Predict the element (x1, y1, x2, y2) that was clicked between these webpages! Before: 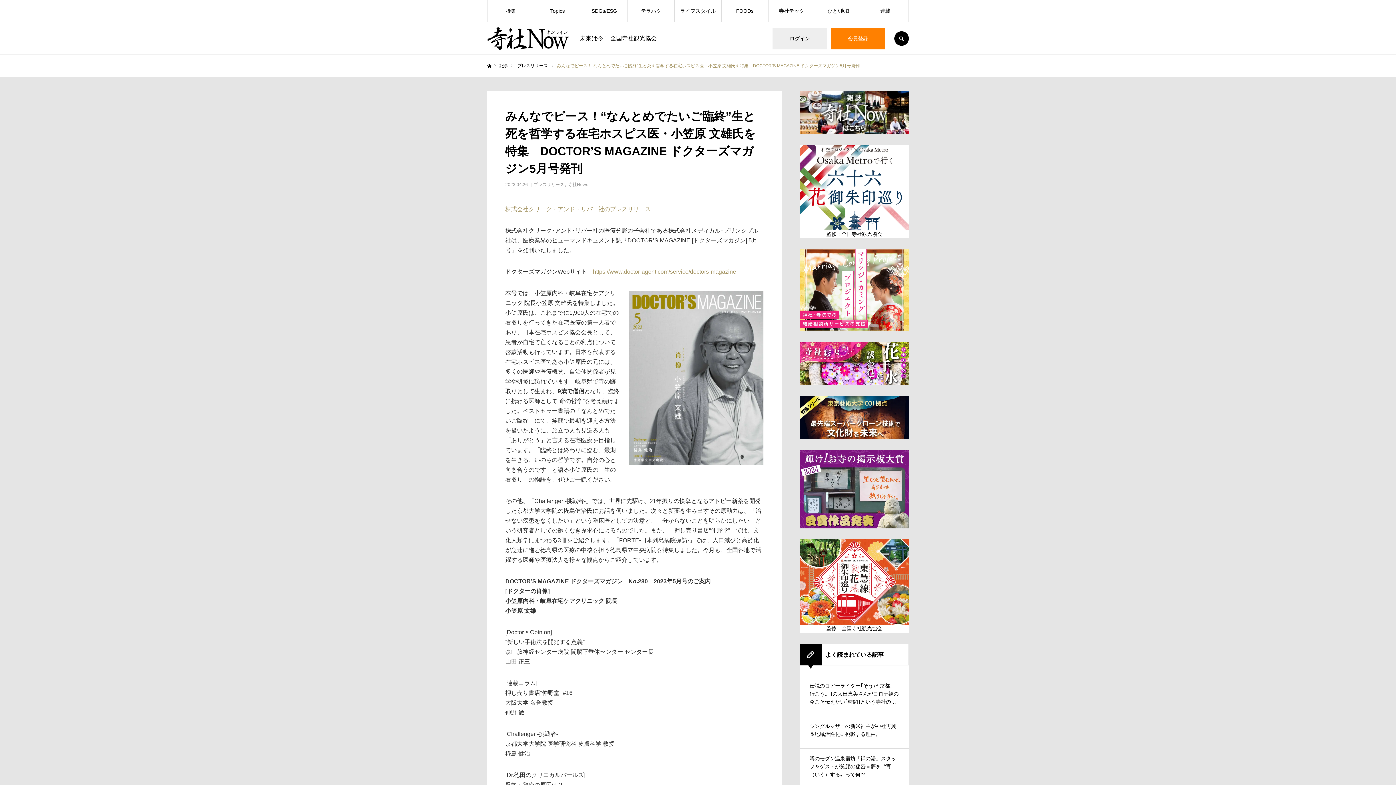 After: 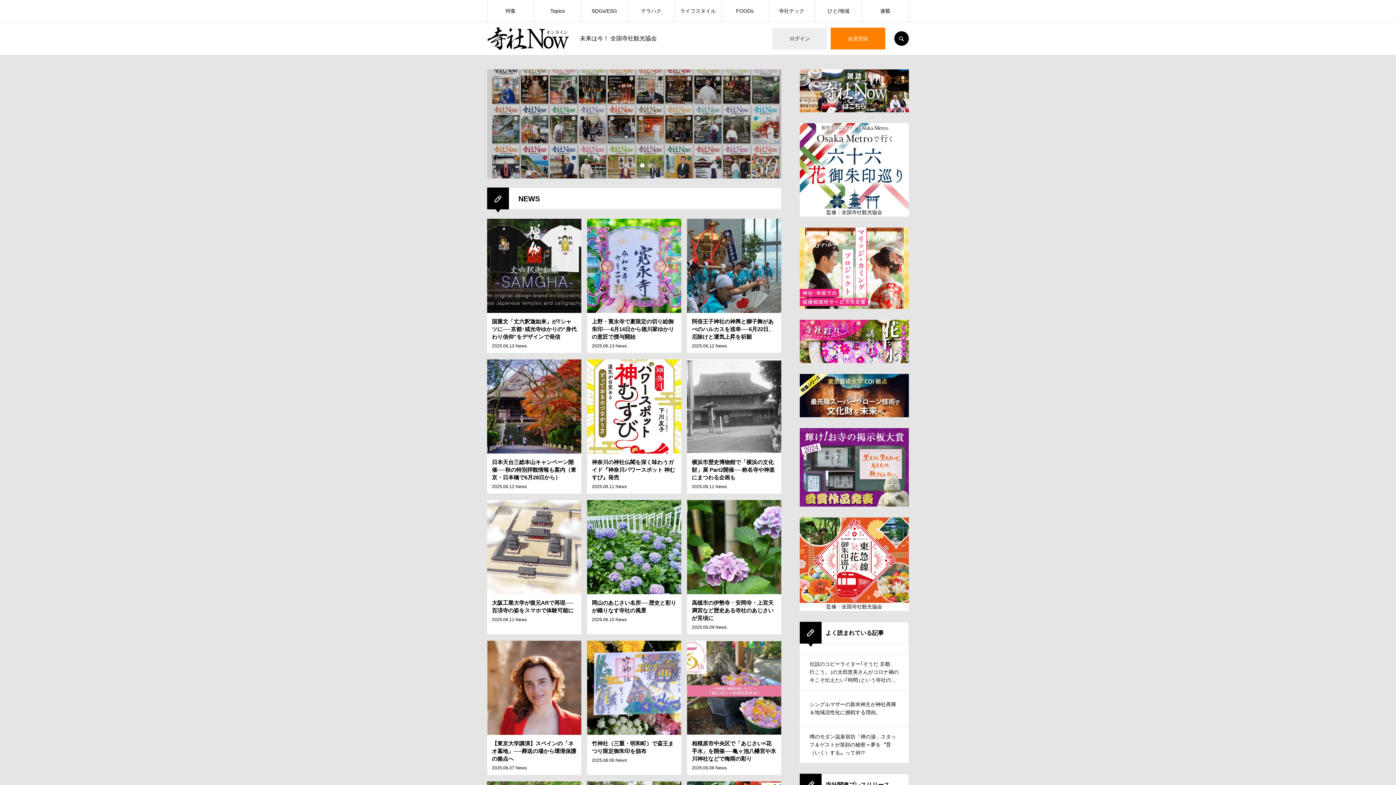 Action: bbox: (487, 63, 491, 68) label: ホーム